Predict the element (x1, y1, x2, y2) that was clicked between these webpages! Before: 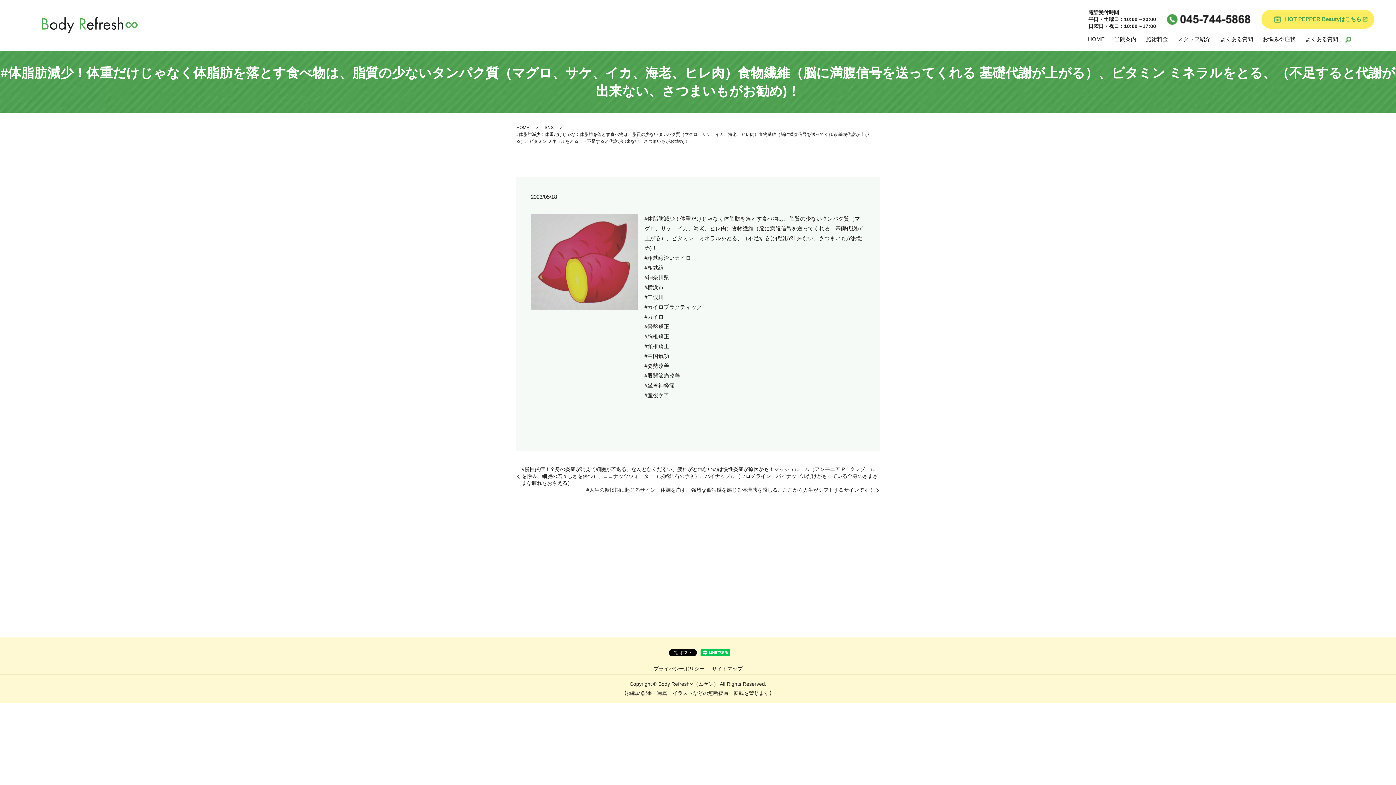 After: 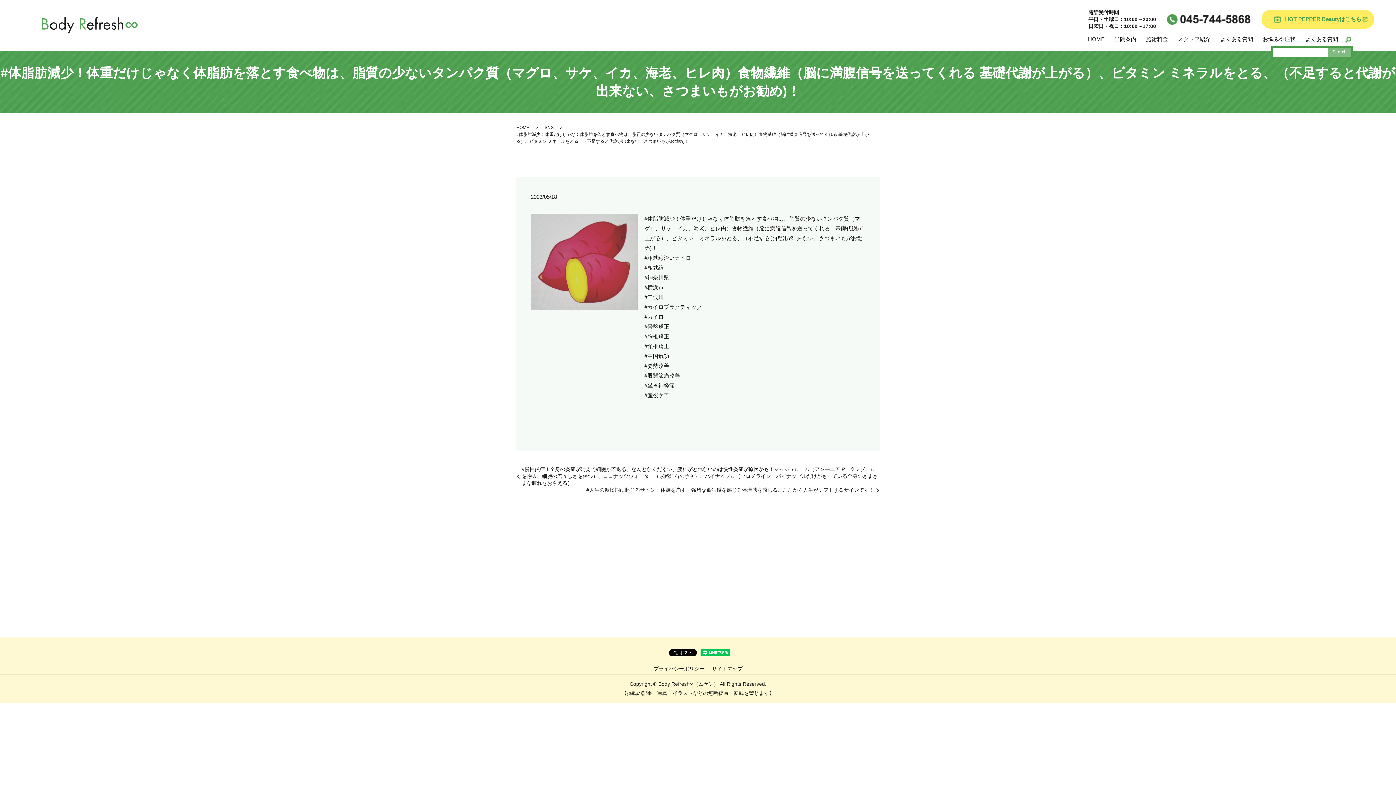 Action: label: search bbox: (1343, 34, 1354, 44)